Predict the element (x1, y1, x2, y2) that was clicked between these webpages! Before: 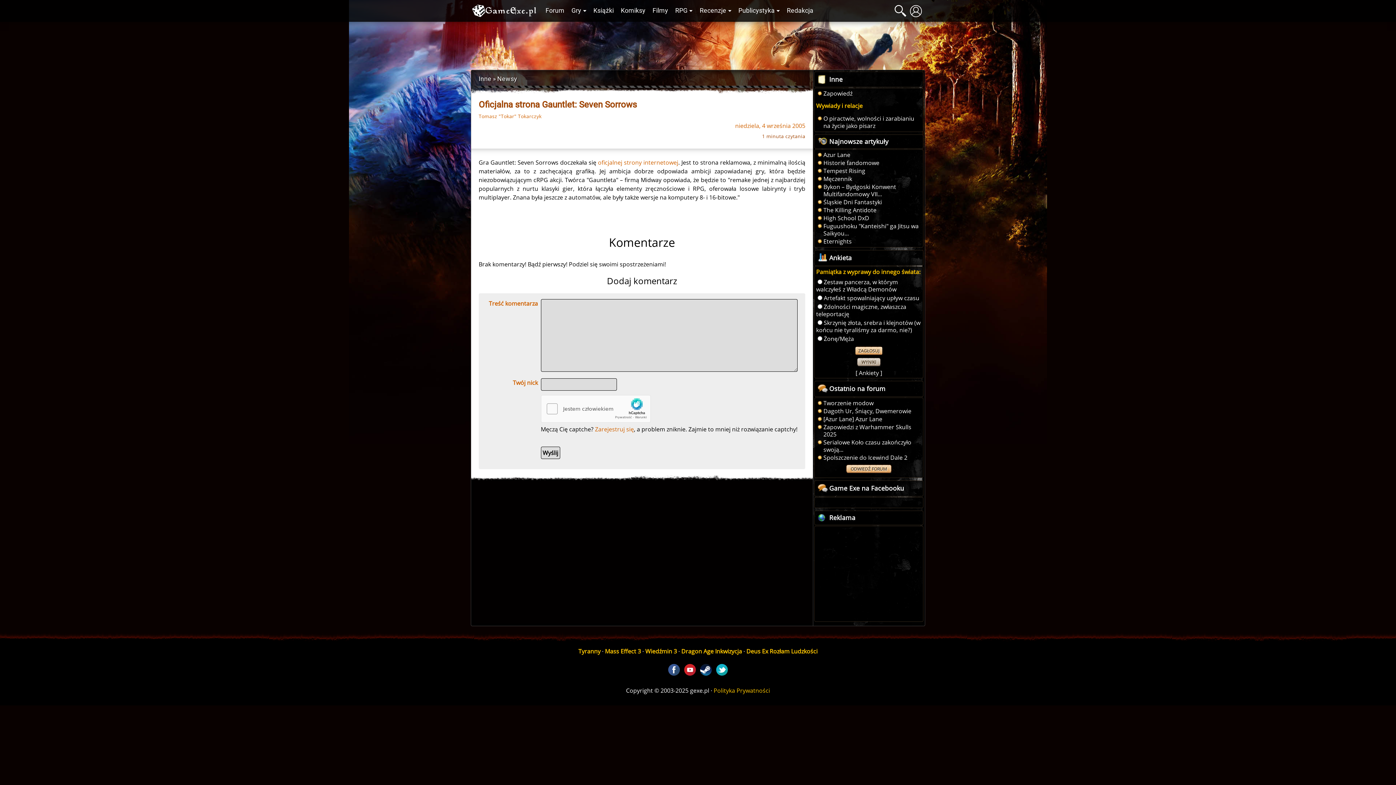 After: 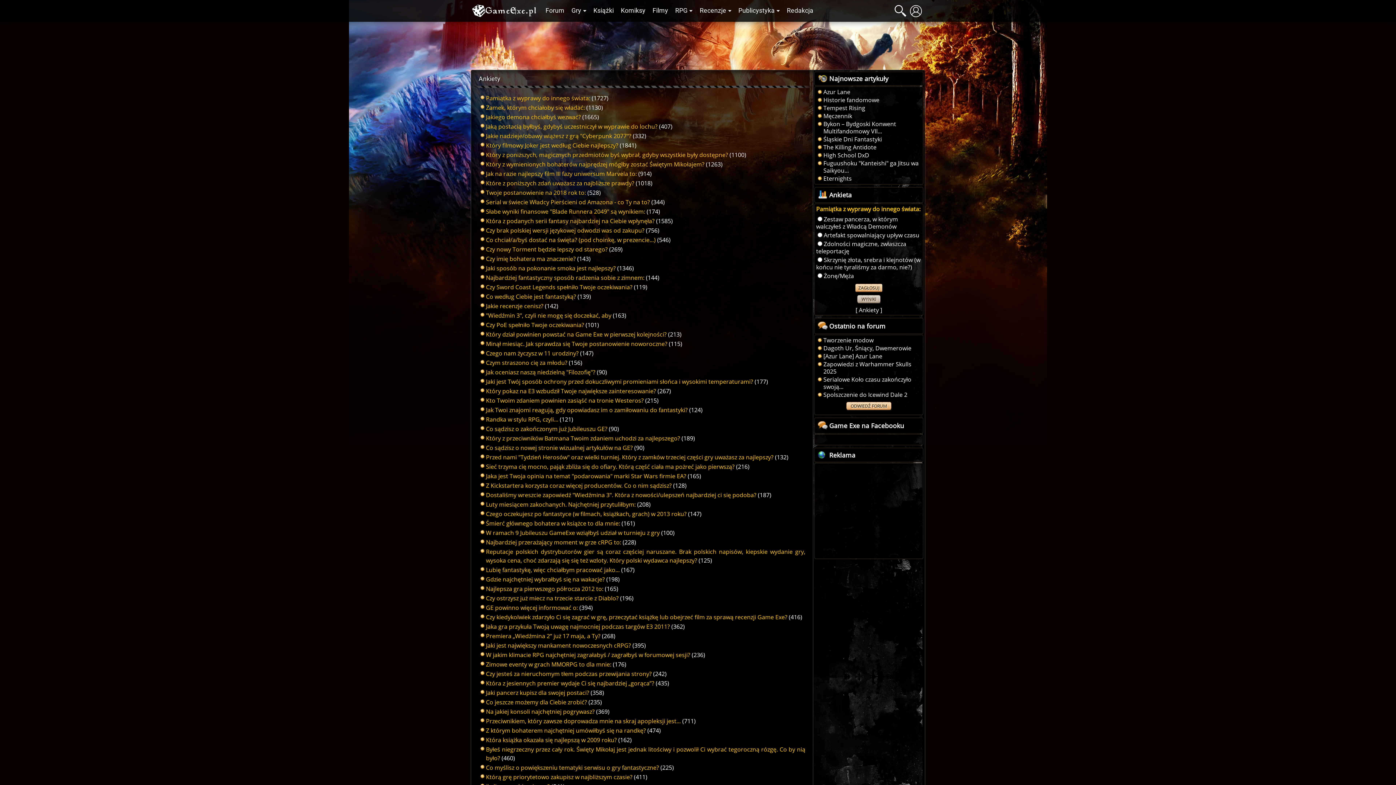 Action: label: Ankiety bbox: (859, 369, 879, 377)